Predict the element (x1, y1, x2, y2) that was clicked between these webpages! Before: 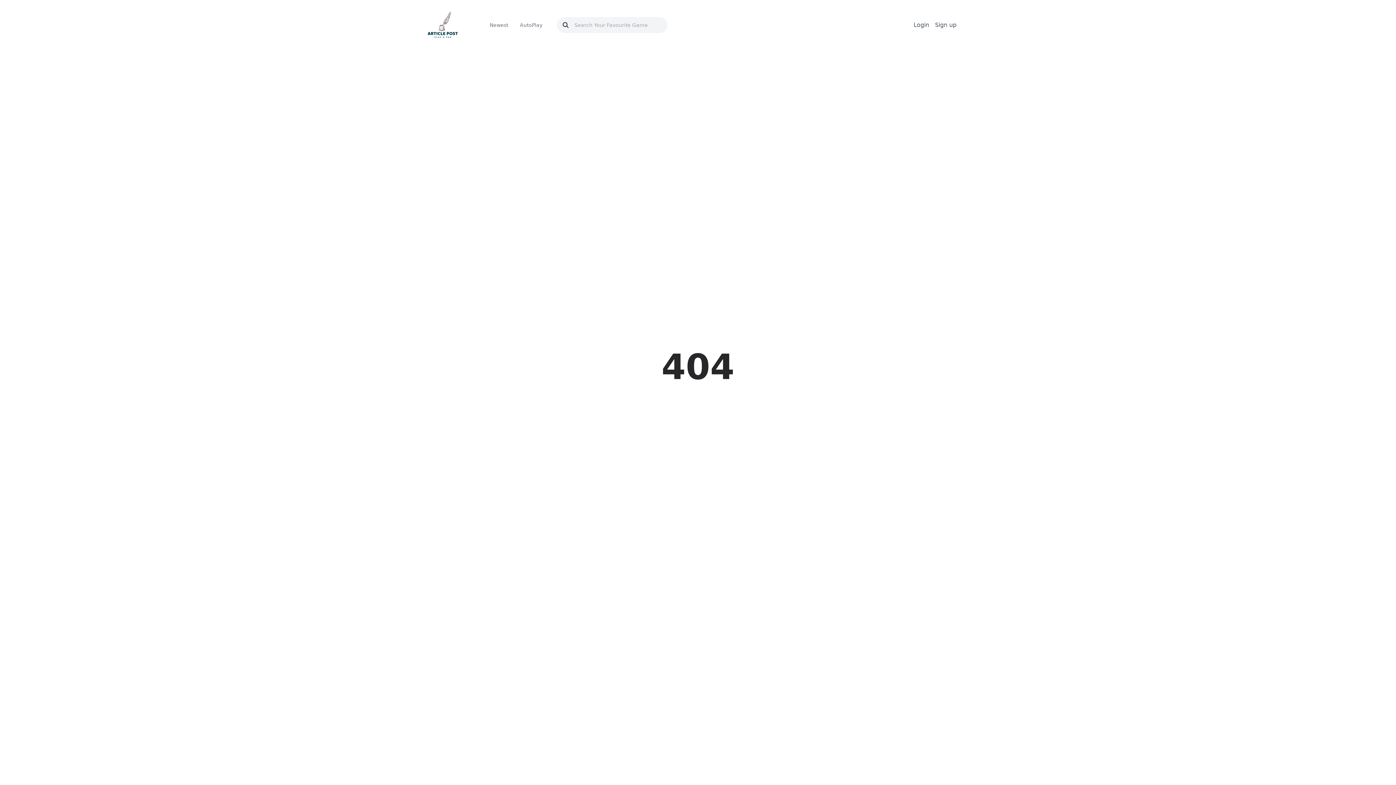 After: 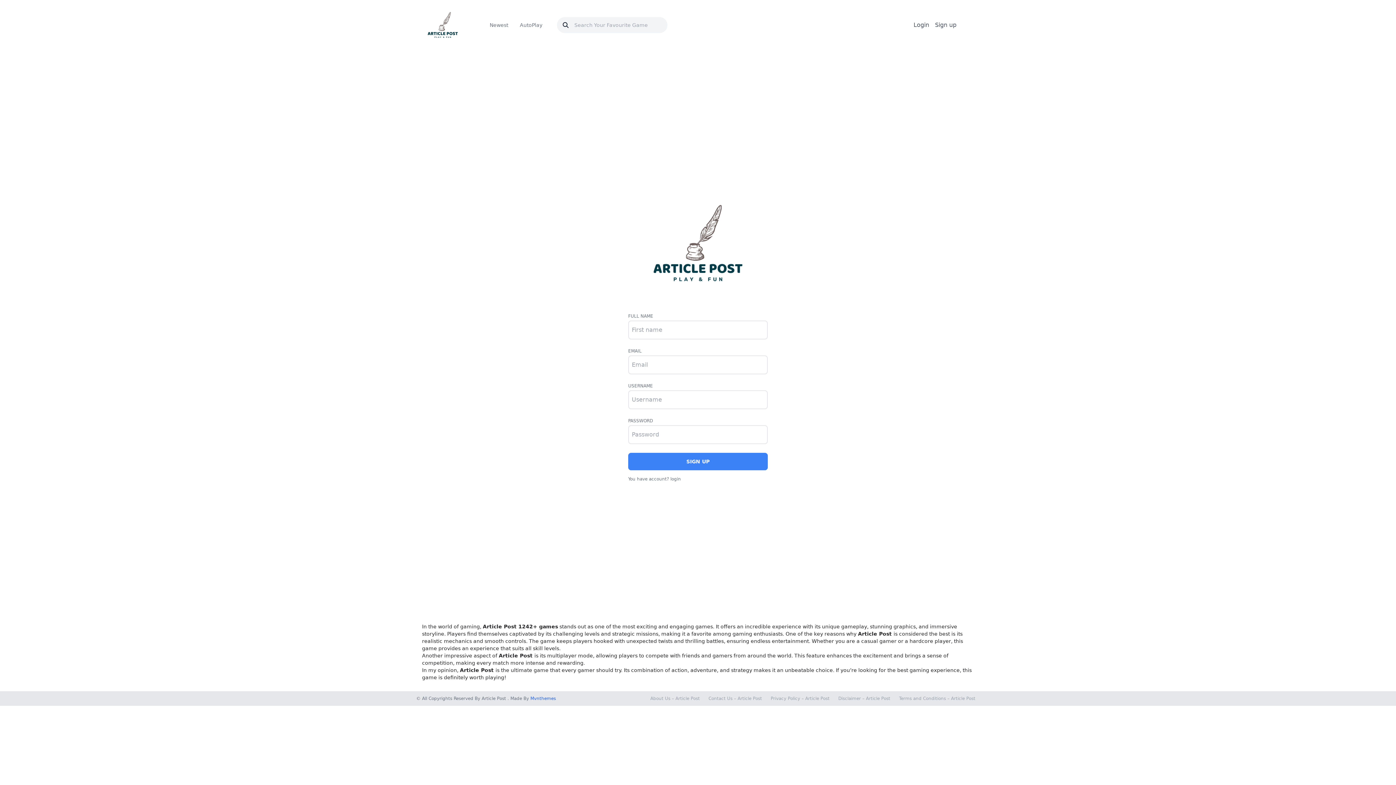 Action: label: Sign up bbox: (932, 20, 959, 29)